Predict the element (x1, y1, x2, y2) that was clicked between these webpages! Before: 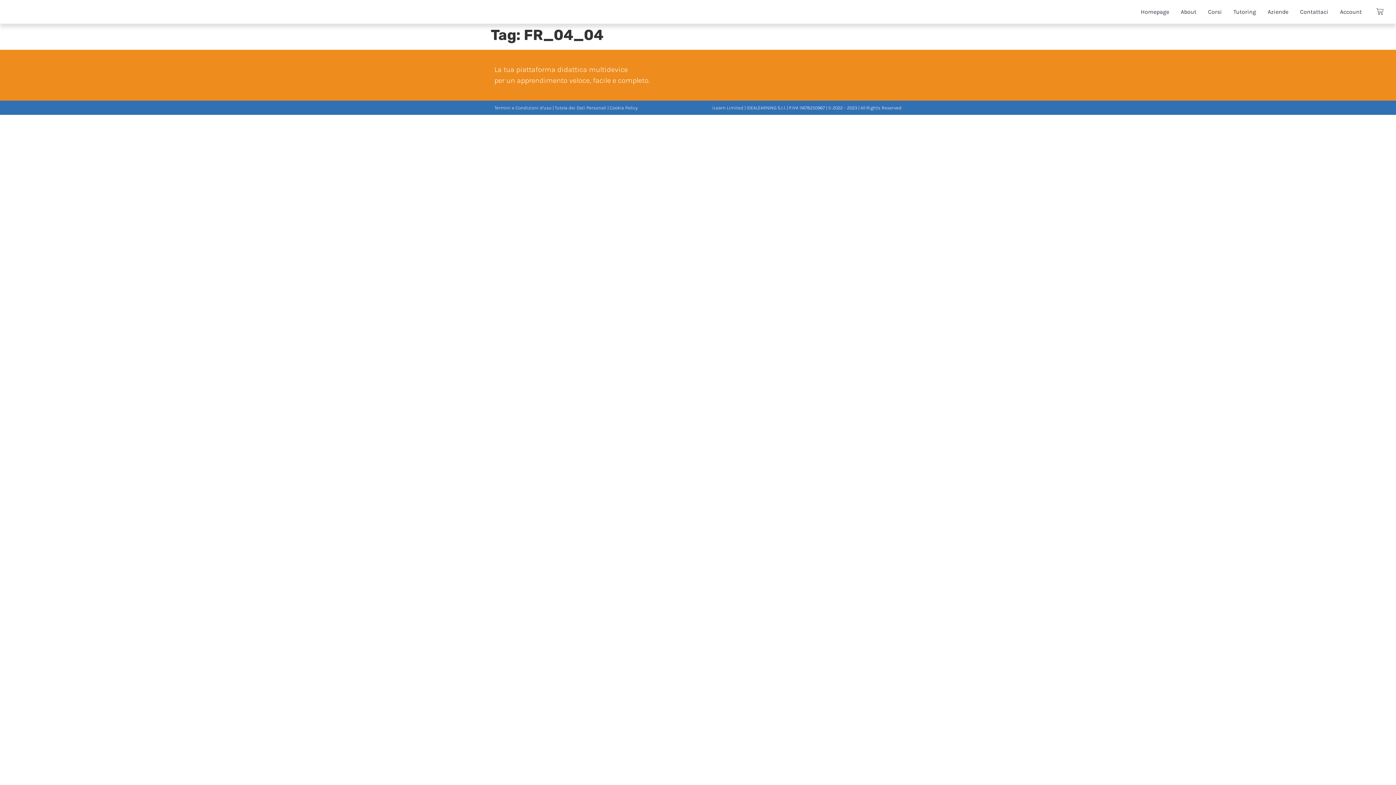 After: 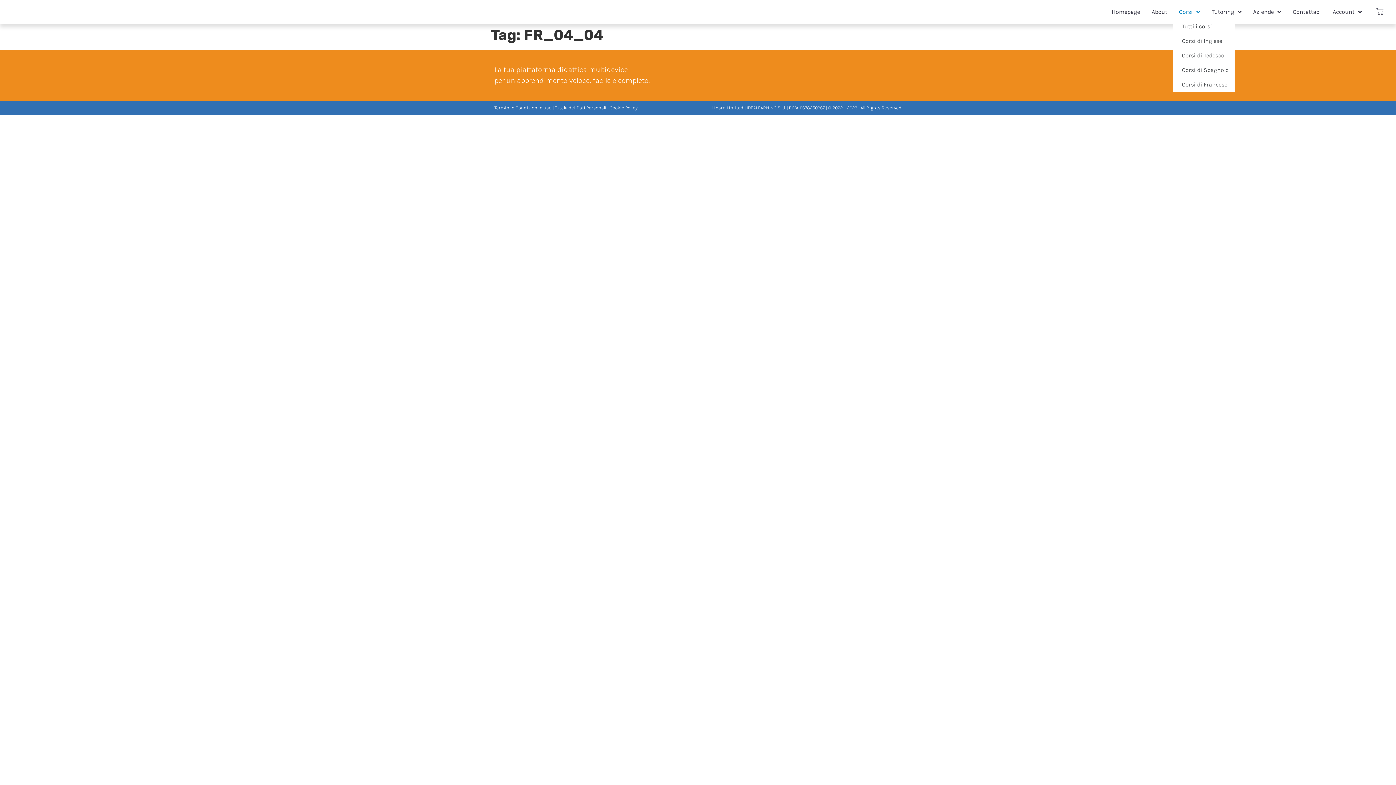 Action: label: Corsi bbox: (1202, 4, 1228, 19)